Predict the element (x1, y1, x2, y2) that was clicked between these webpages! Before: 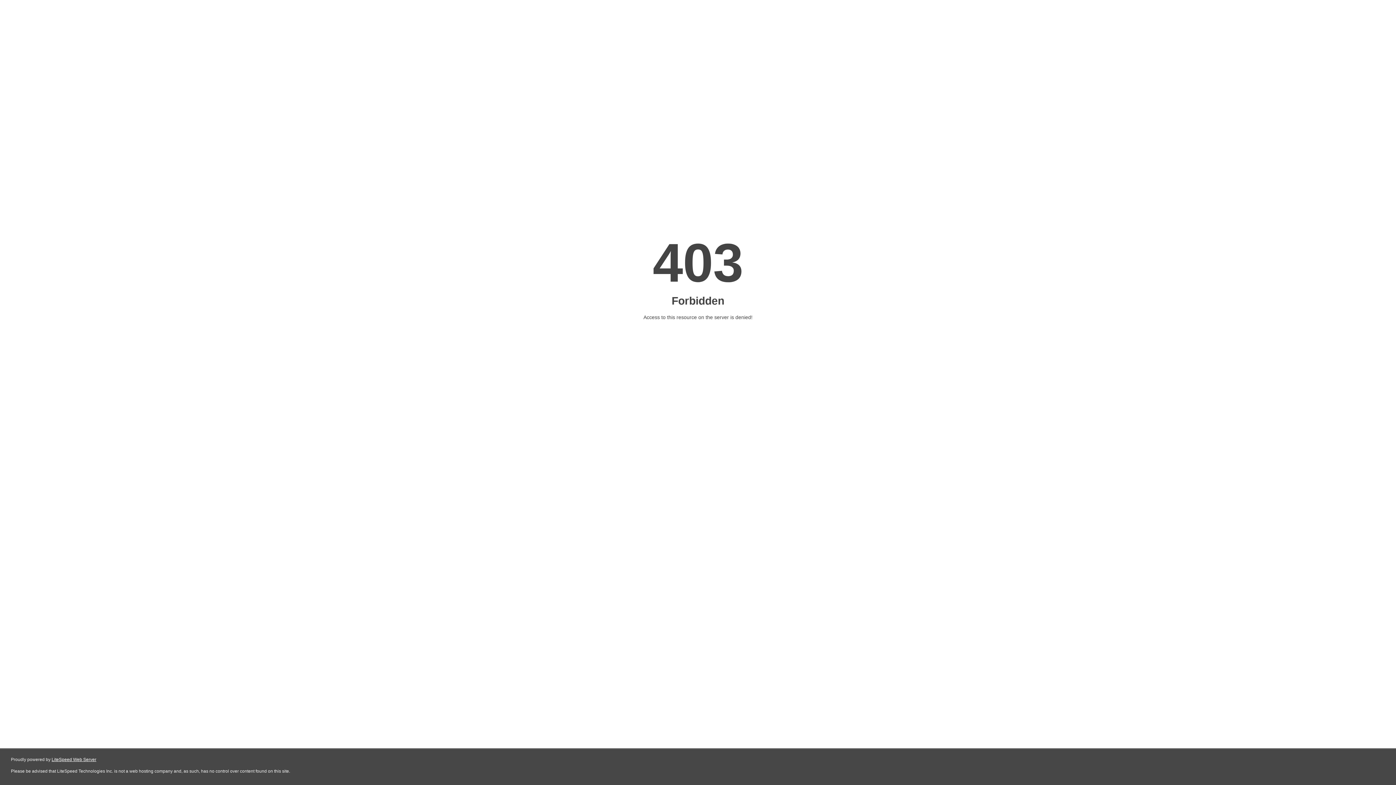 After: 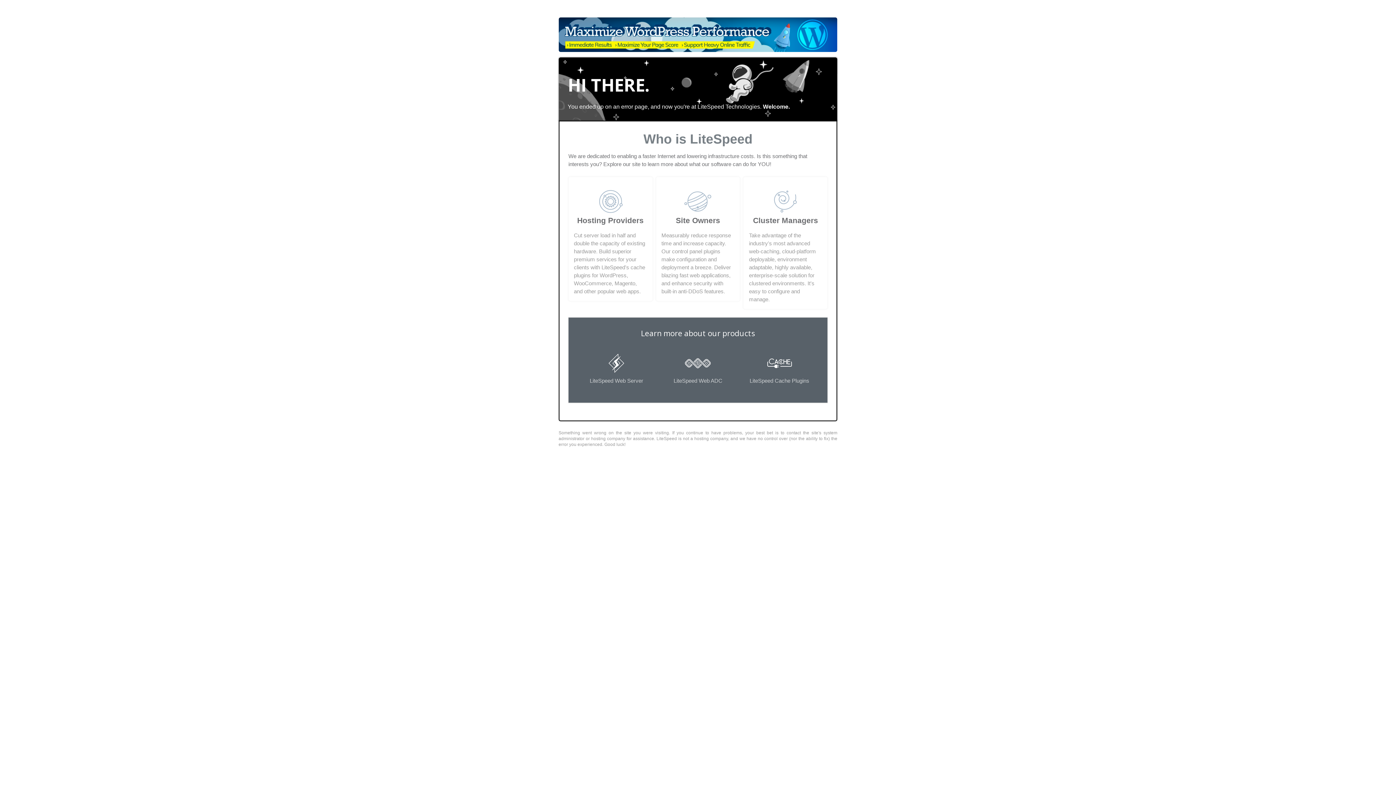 Action: label: LiteSpeed Web Server bbox: (51, 757, 96, 762)